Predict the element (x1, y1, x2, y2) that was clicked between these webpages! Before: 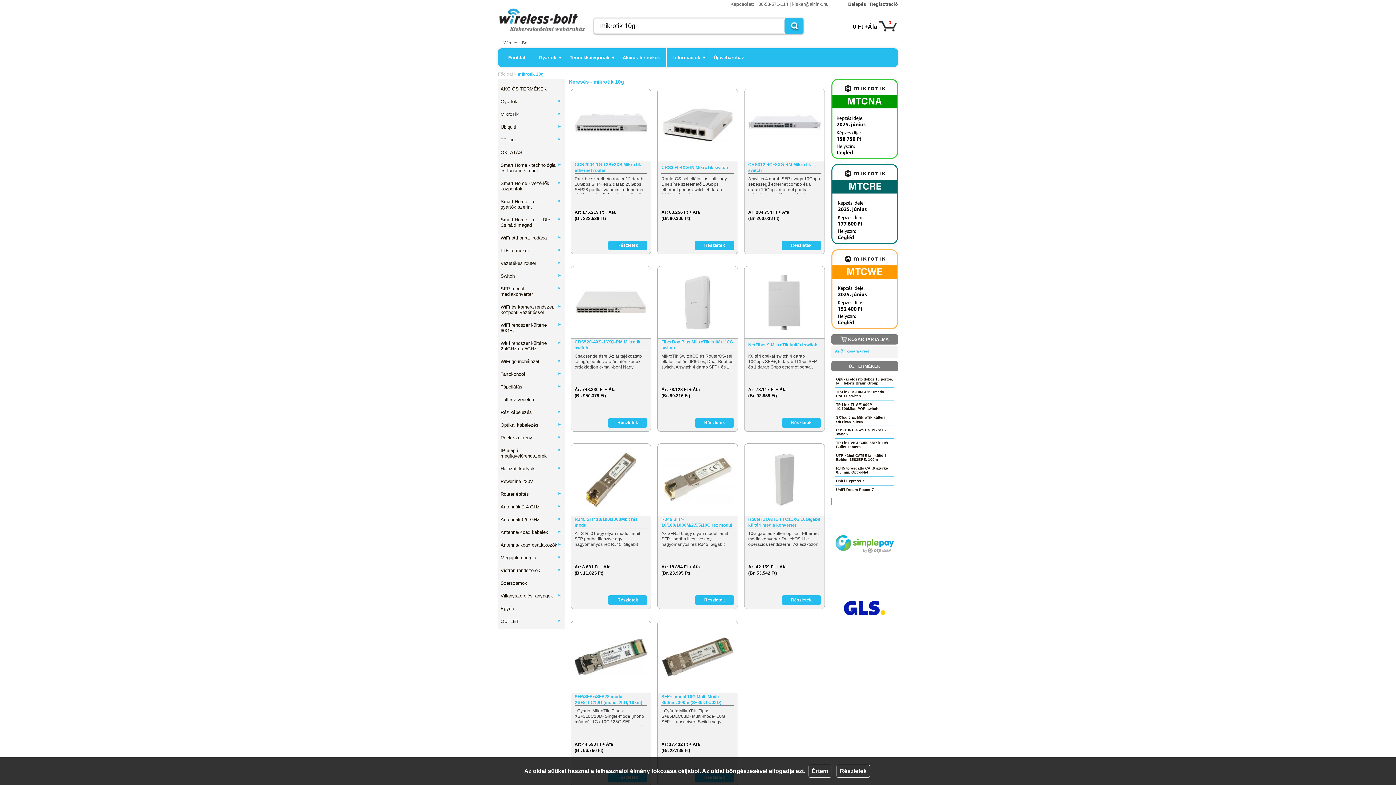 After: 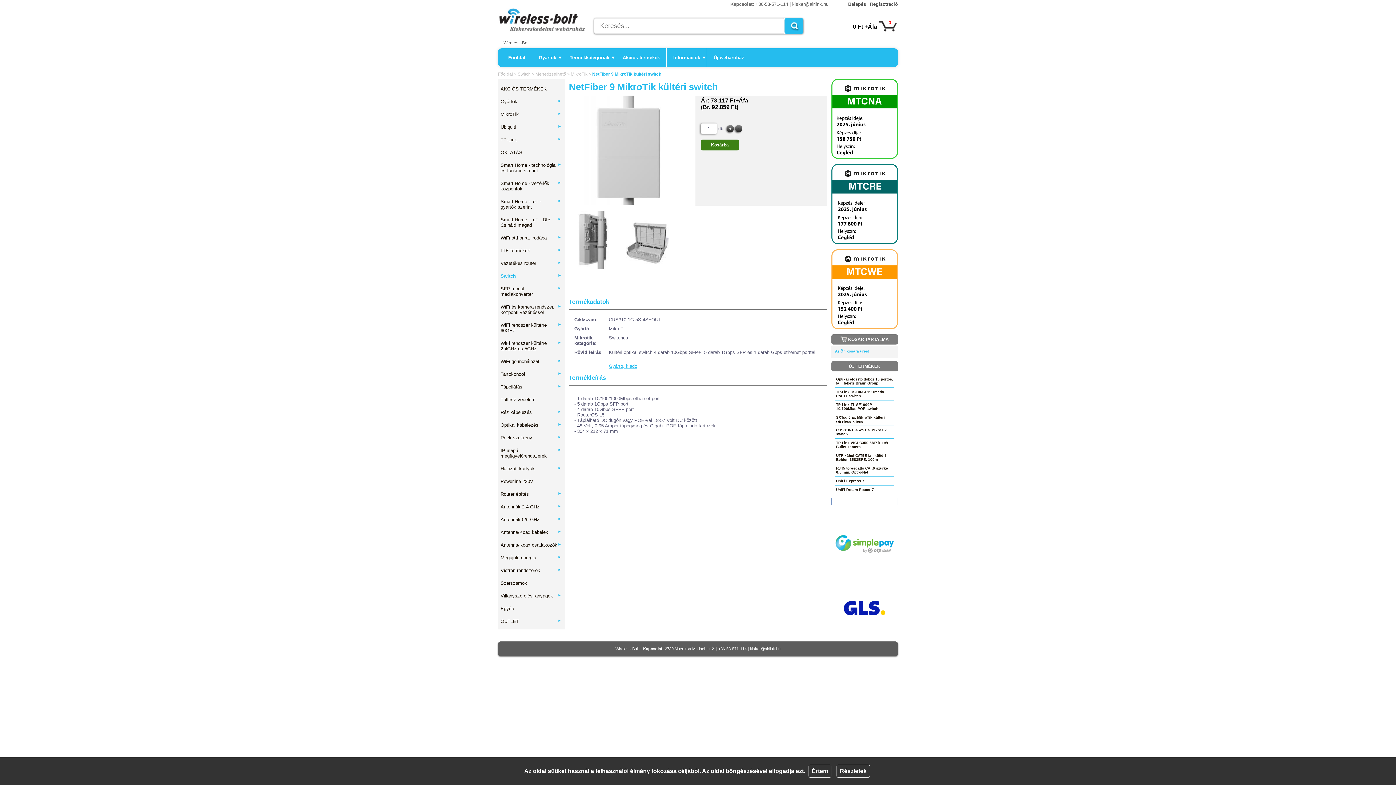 Action: bbox: (782, 418, 821, 428) label: Részletek